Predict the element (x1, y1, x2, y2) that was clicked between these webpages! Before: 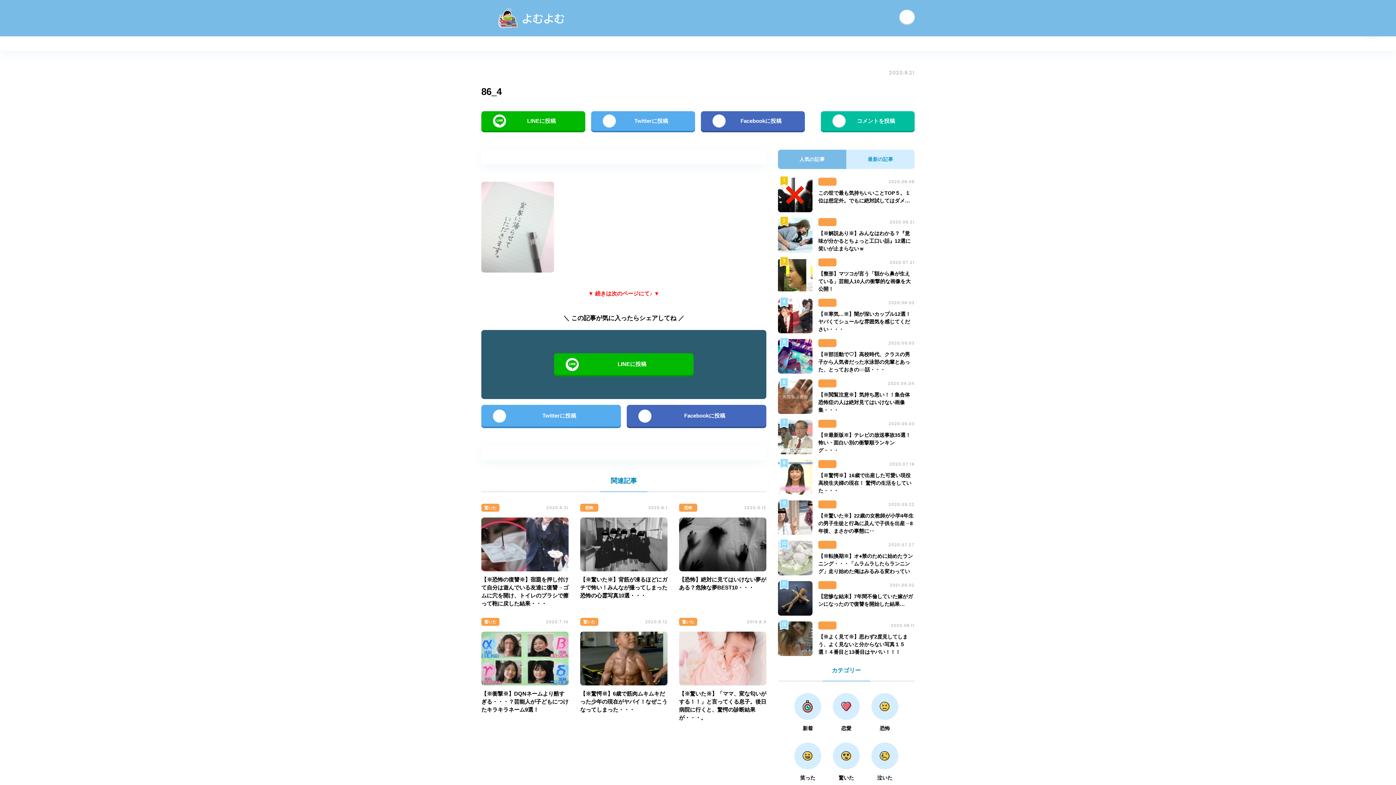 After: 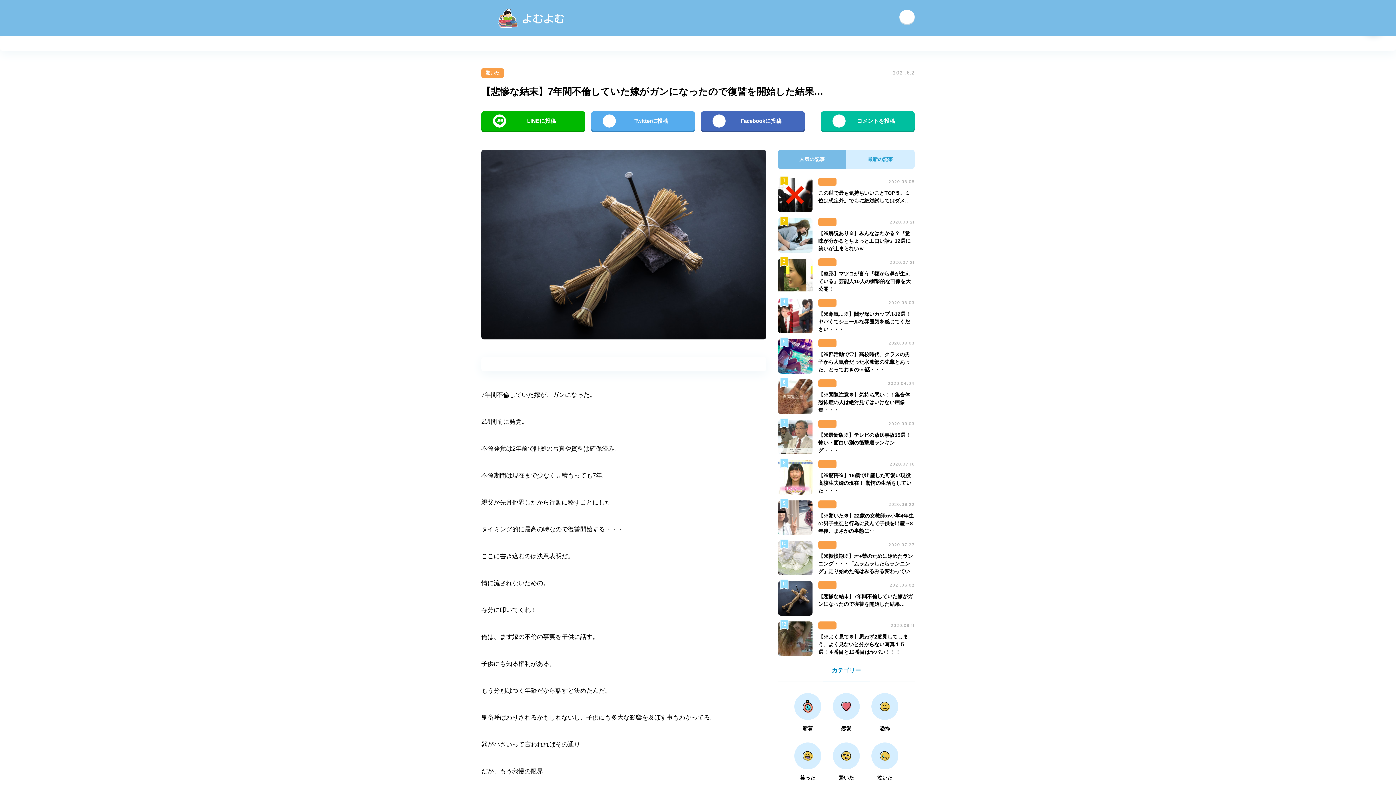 Action: label: 11 bbox: (778, 581, 812, 616)